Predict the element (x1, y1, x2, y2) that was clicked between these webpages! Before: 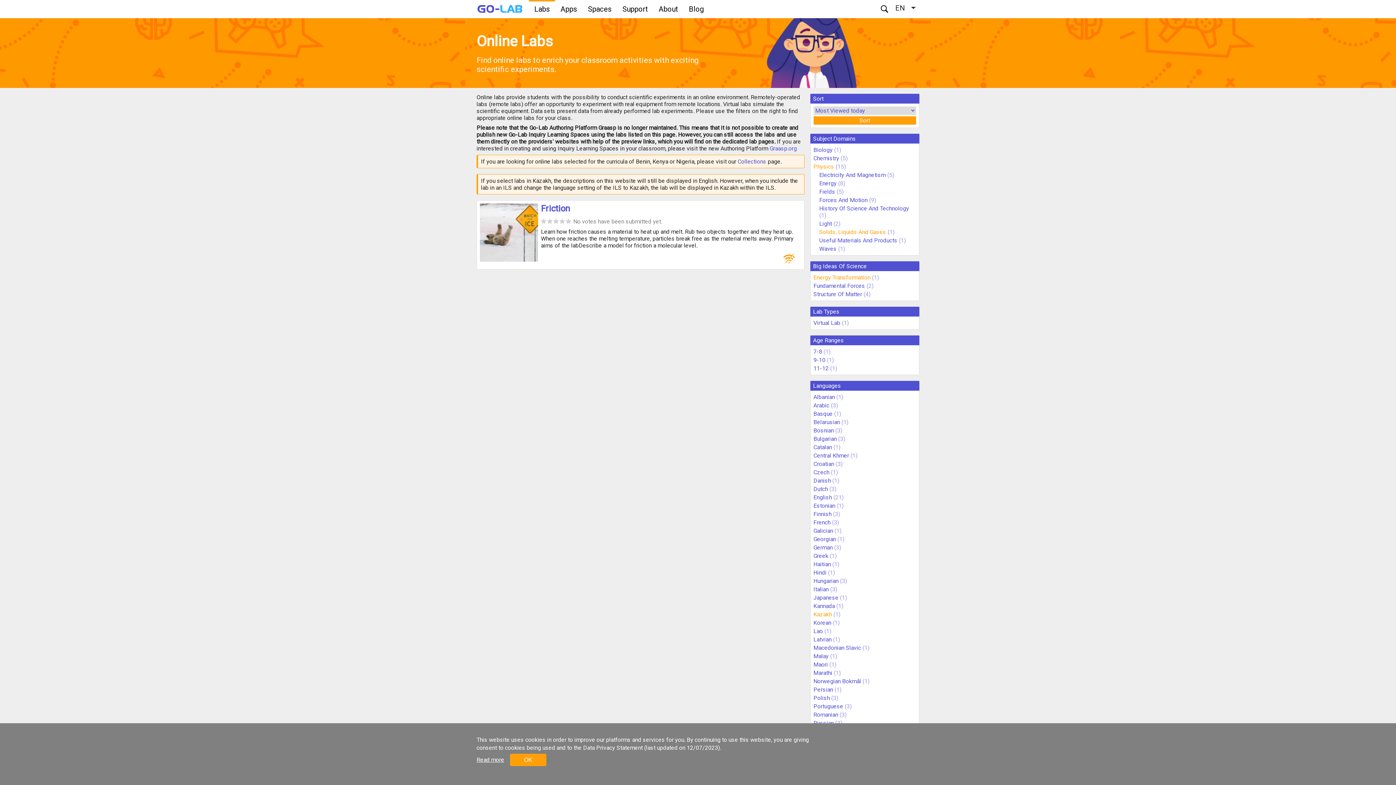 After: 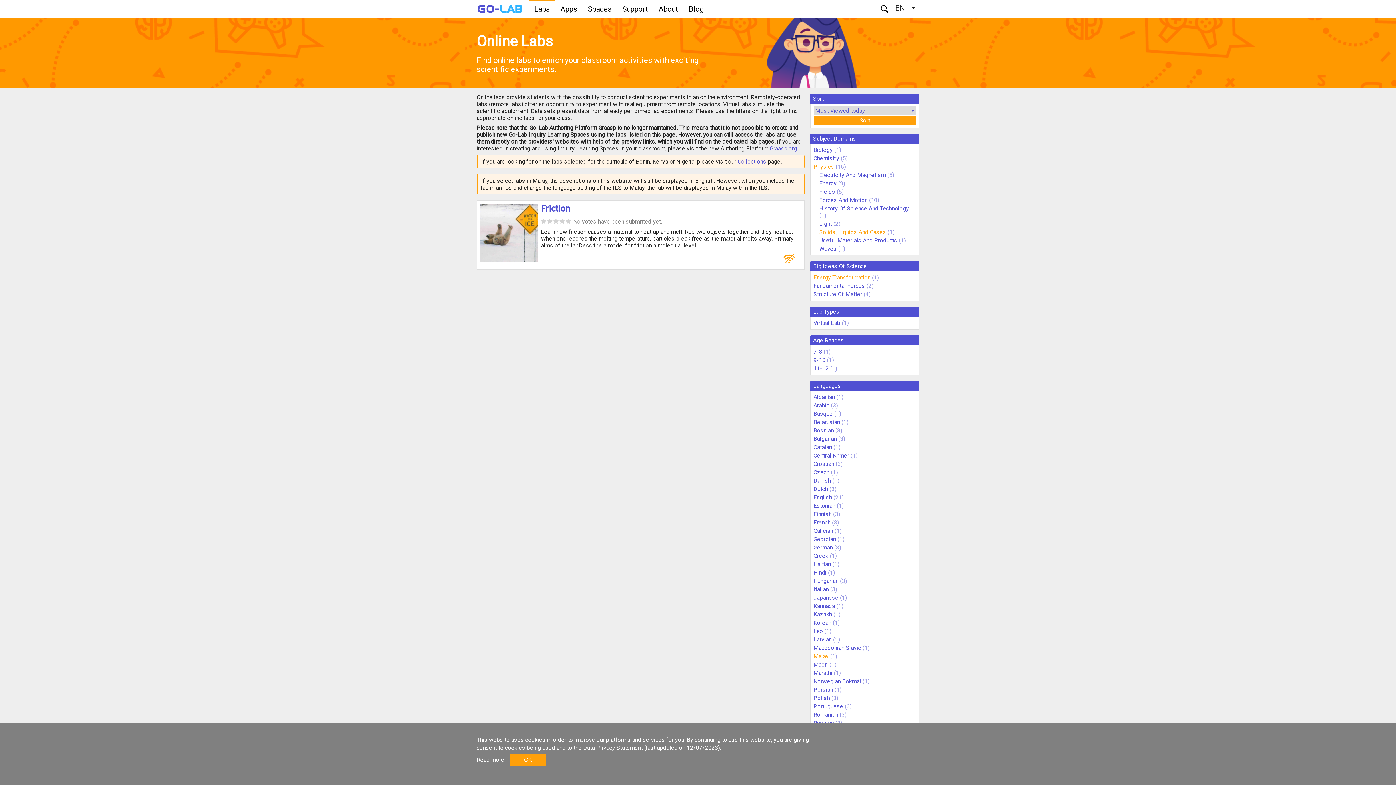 Action: label: Malay bbox: (813, 653, 828, 660)